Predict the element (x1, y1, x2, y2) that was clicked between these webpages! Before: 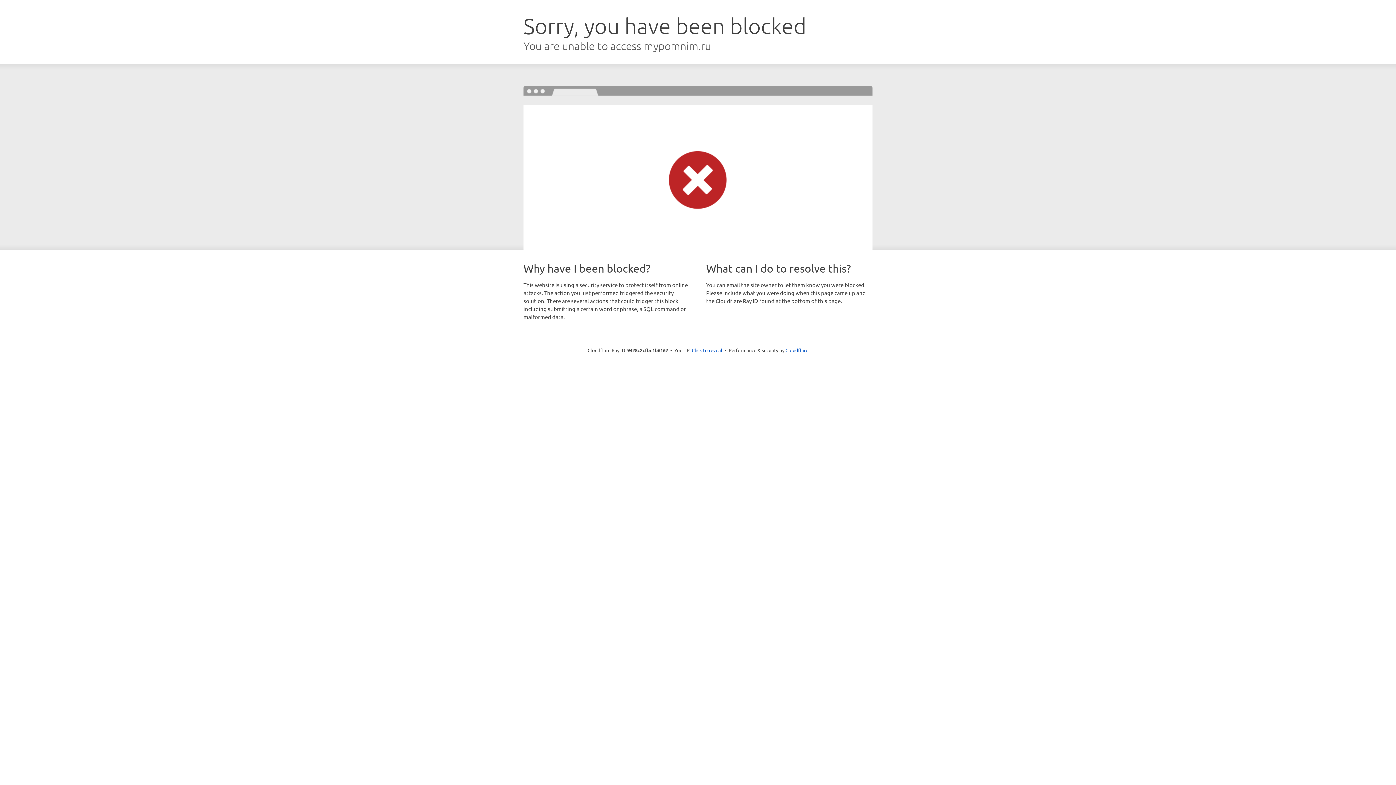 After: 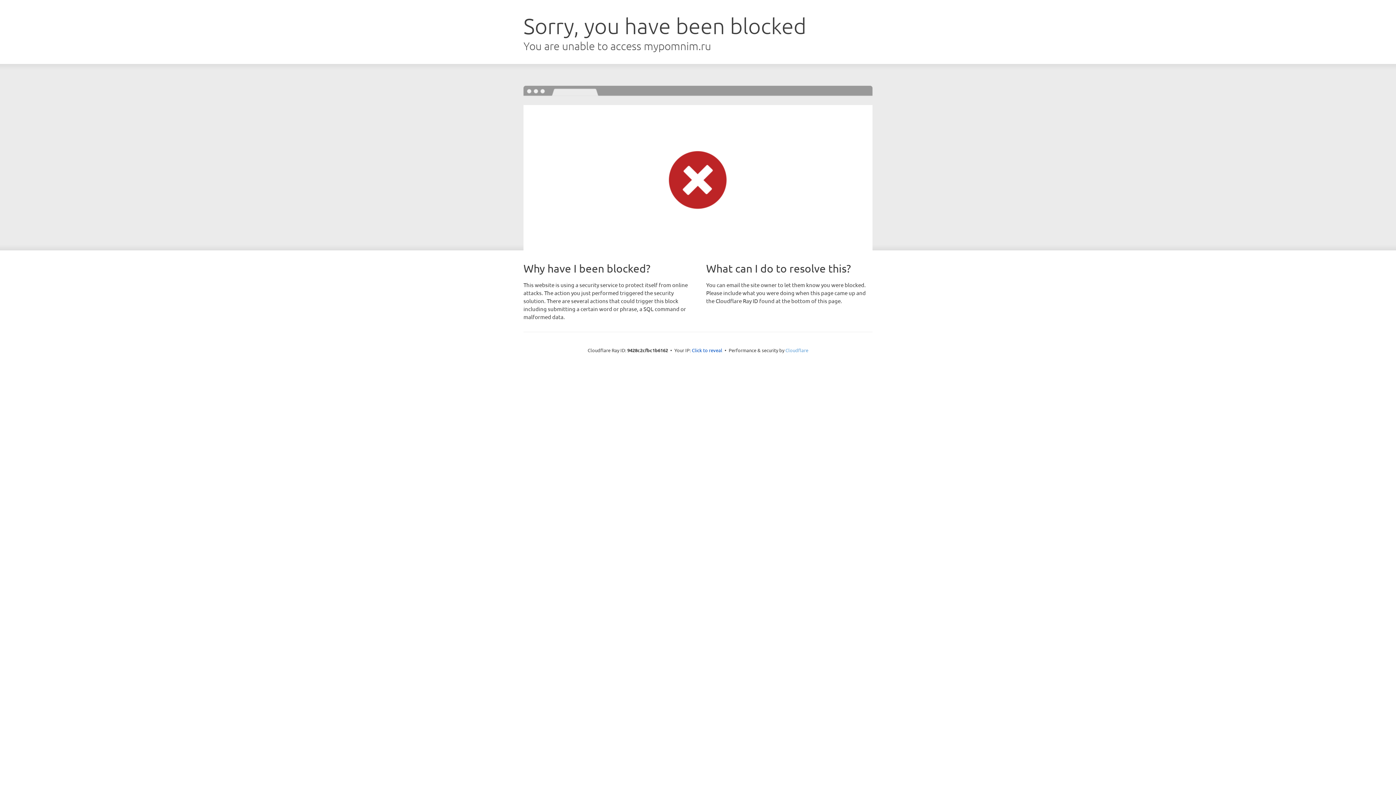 Action: bbox: (785, 347, 808, 353) label: Cloudflare